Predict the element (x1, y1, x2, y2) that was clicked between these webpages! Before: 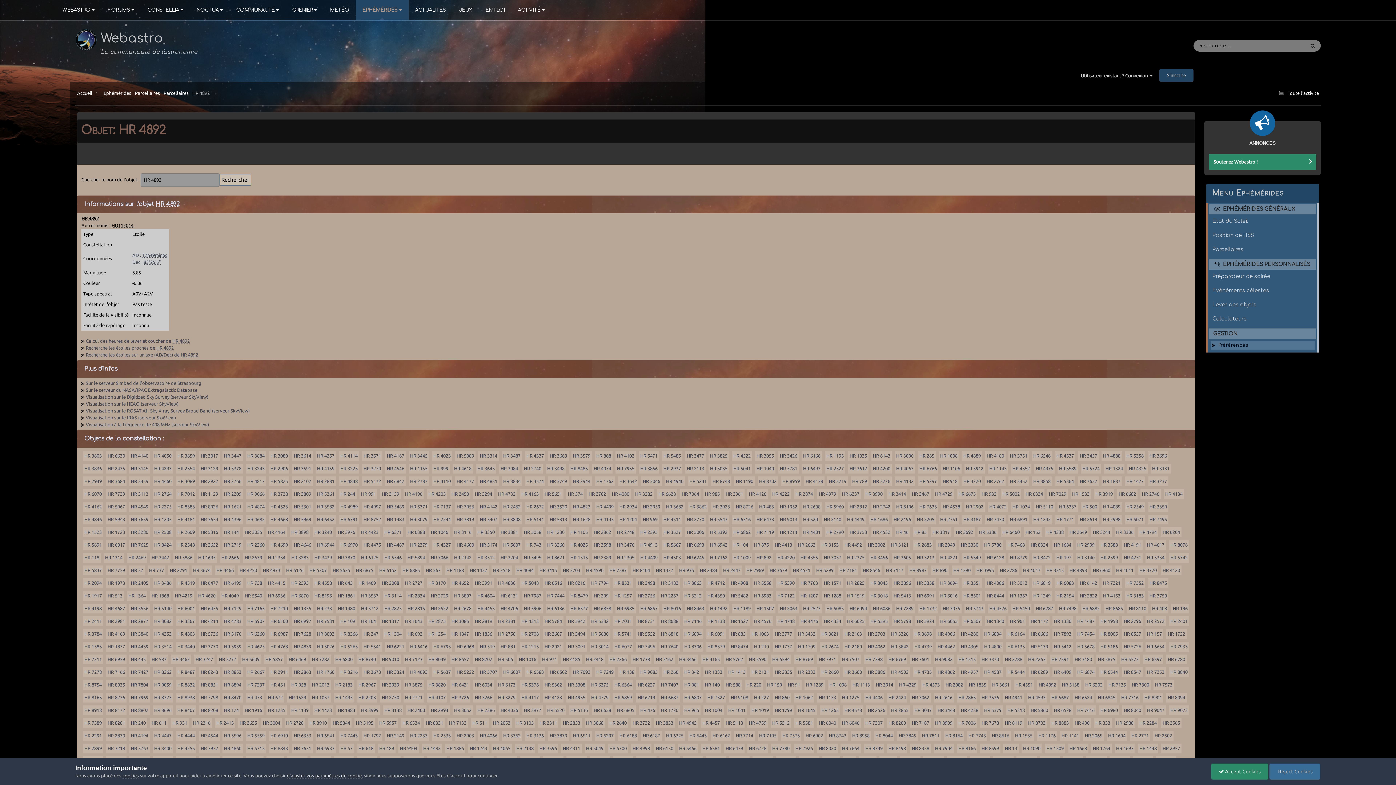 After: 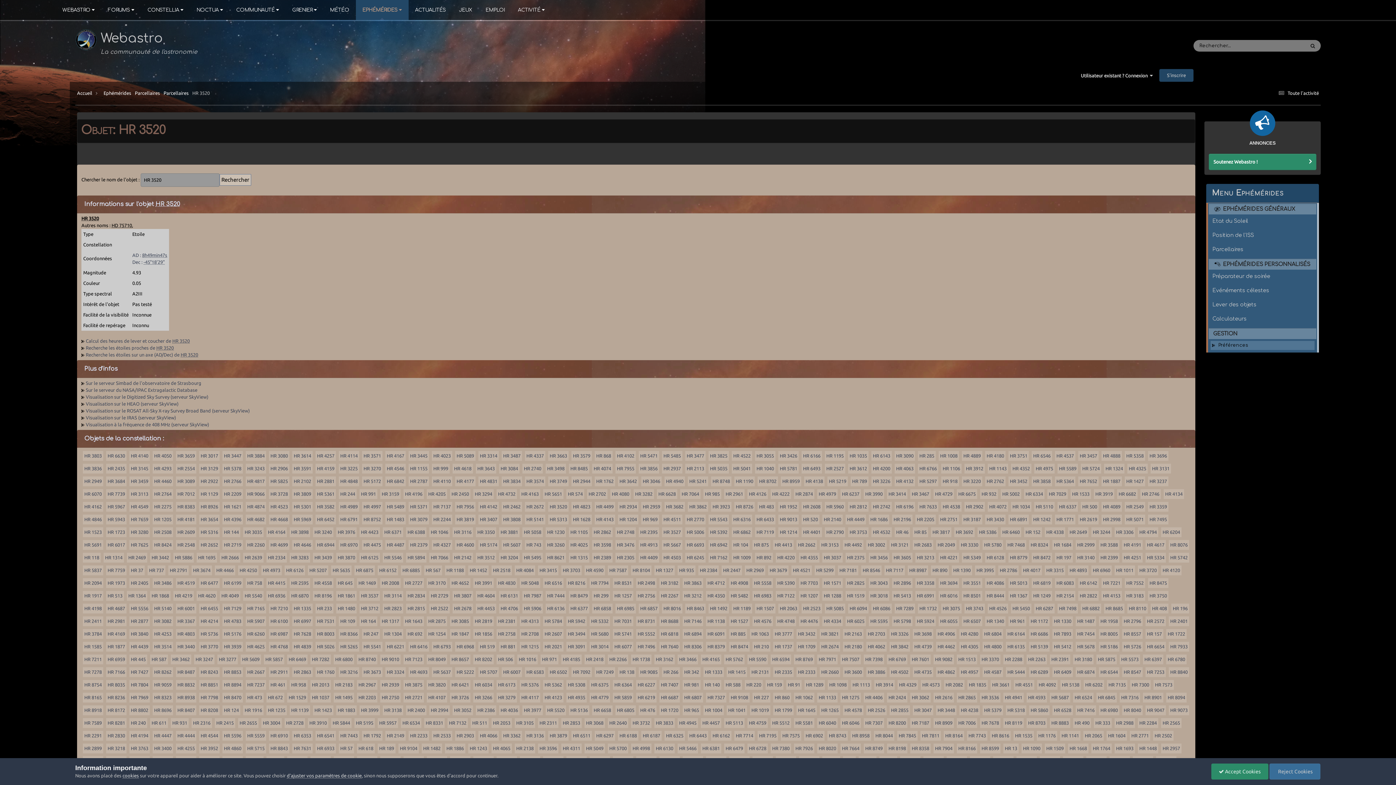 Action: label: HR 3520 bbox: (549, 504, 567, 509)